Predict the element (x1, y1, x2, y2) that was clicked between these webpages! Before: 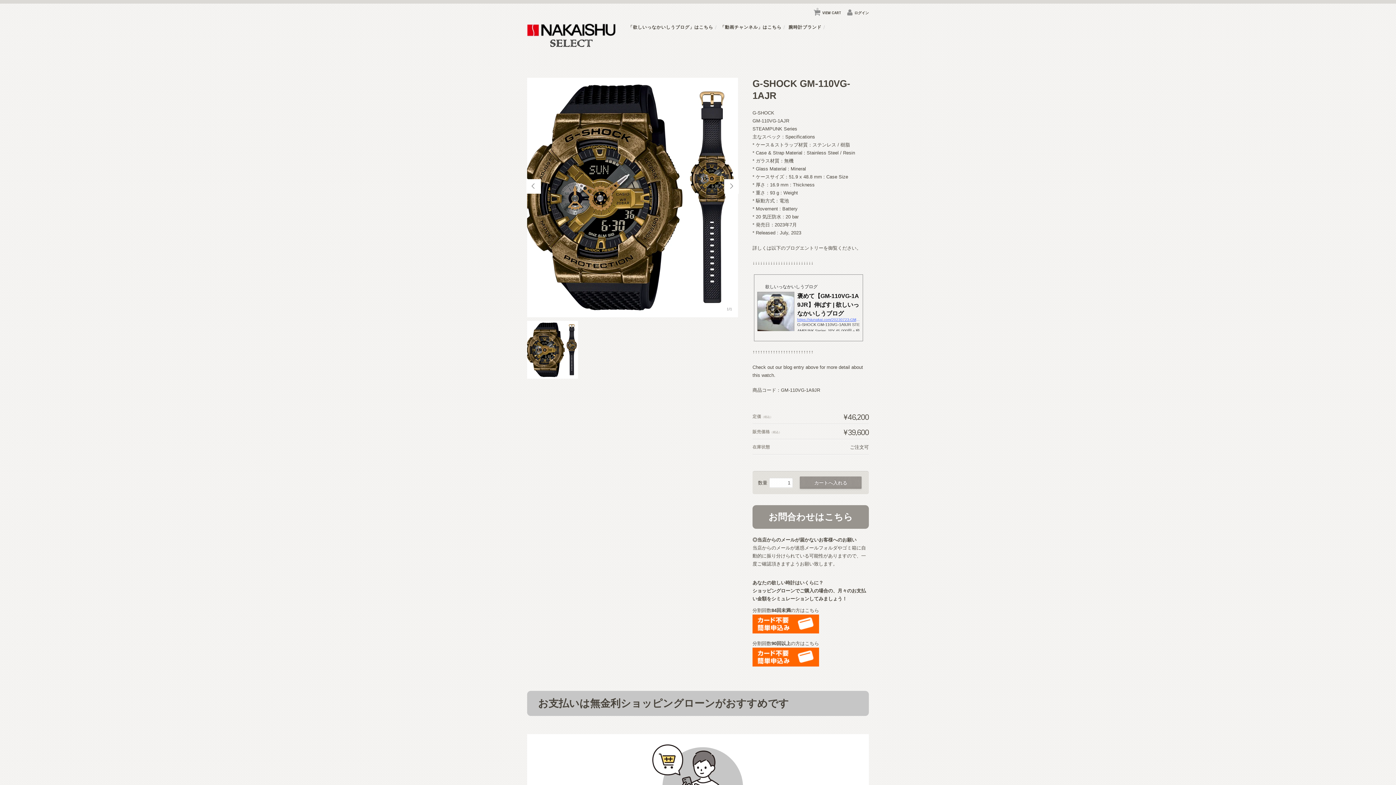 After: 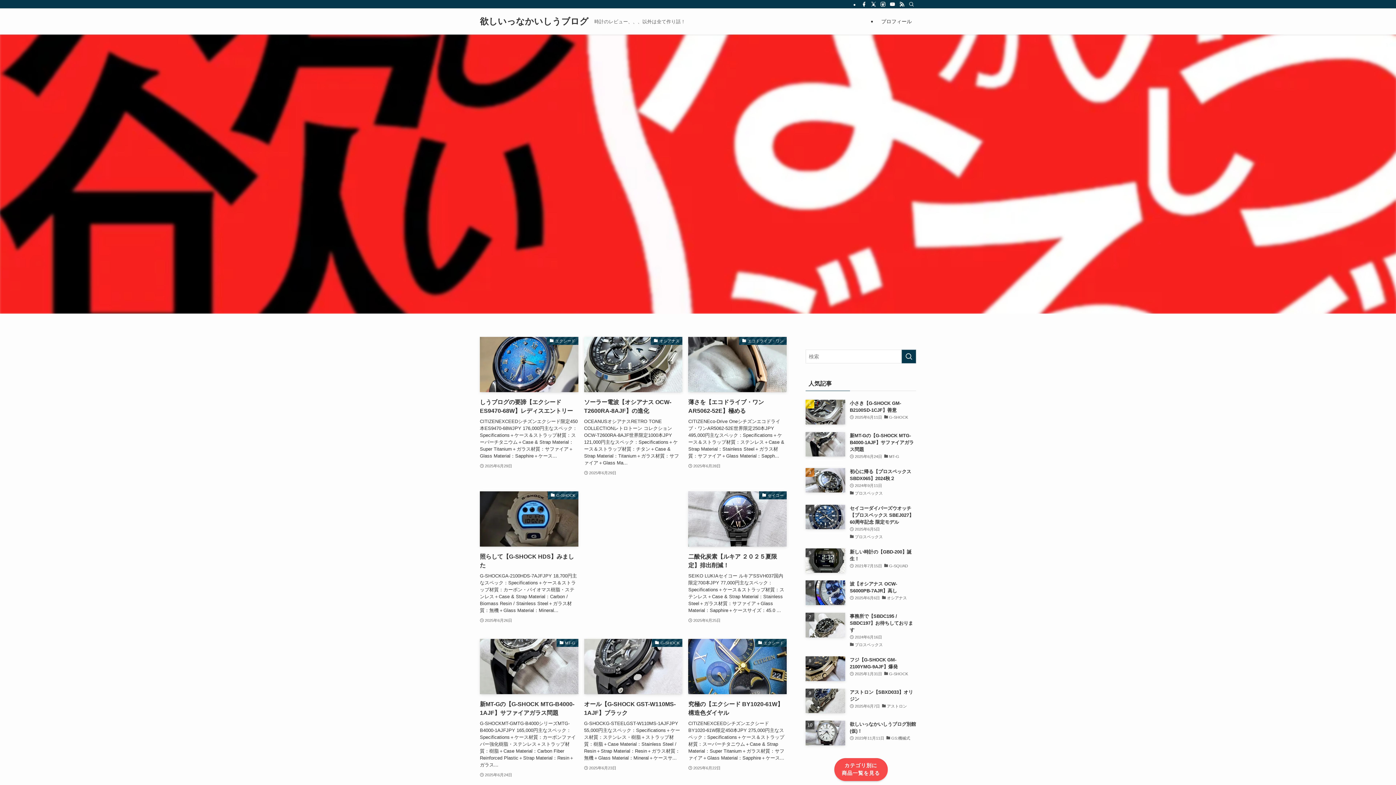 Action: label: 「欲しいっなかいしうブログ」はこちら bbox: (626, 24, 717, 30)